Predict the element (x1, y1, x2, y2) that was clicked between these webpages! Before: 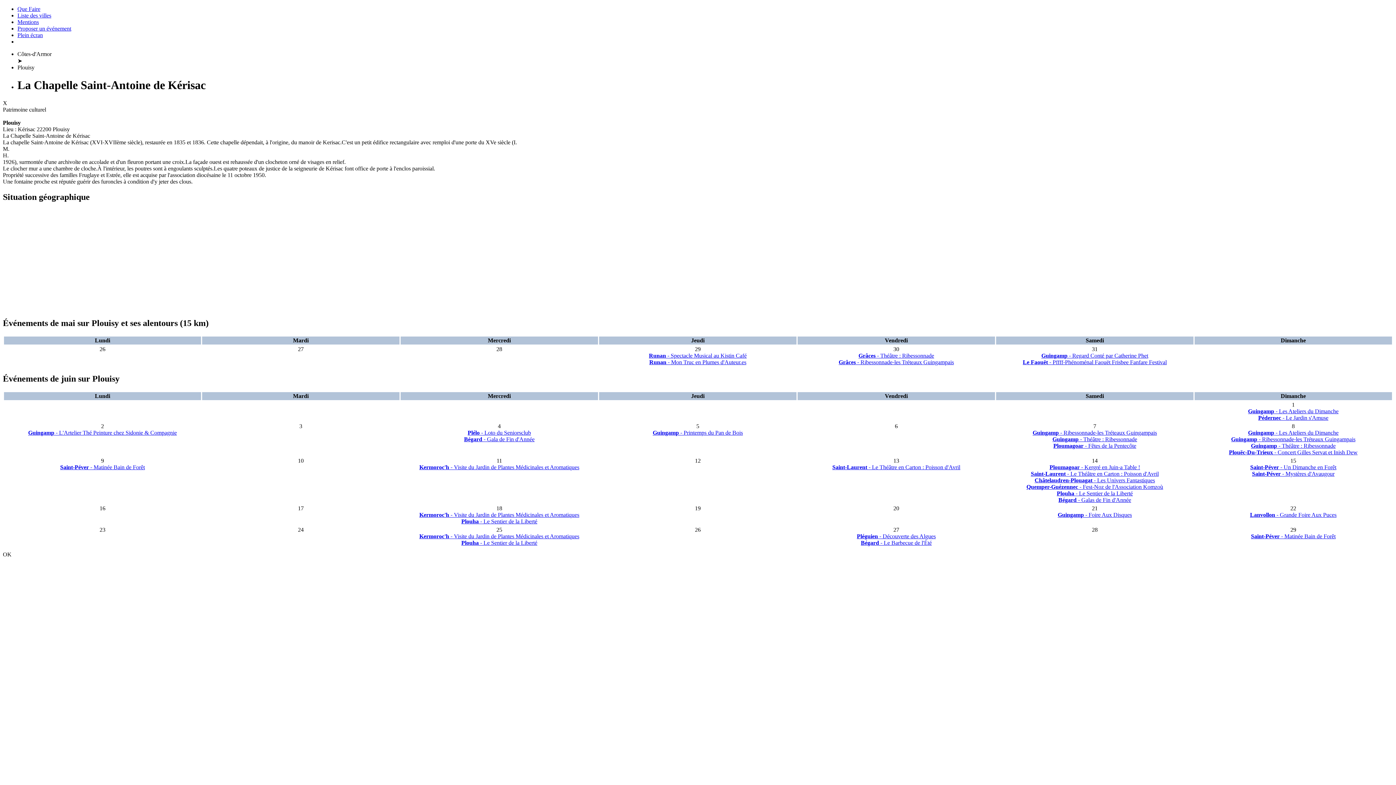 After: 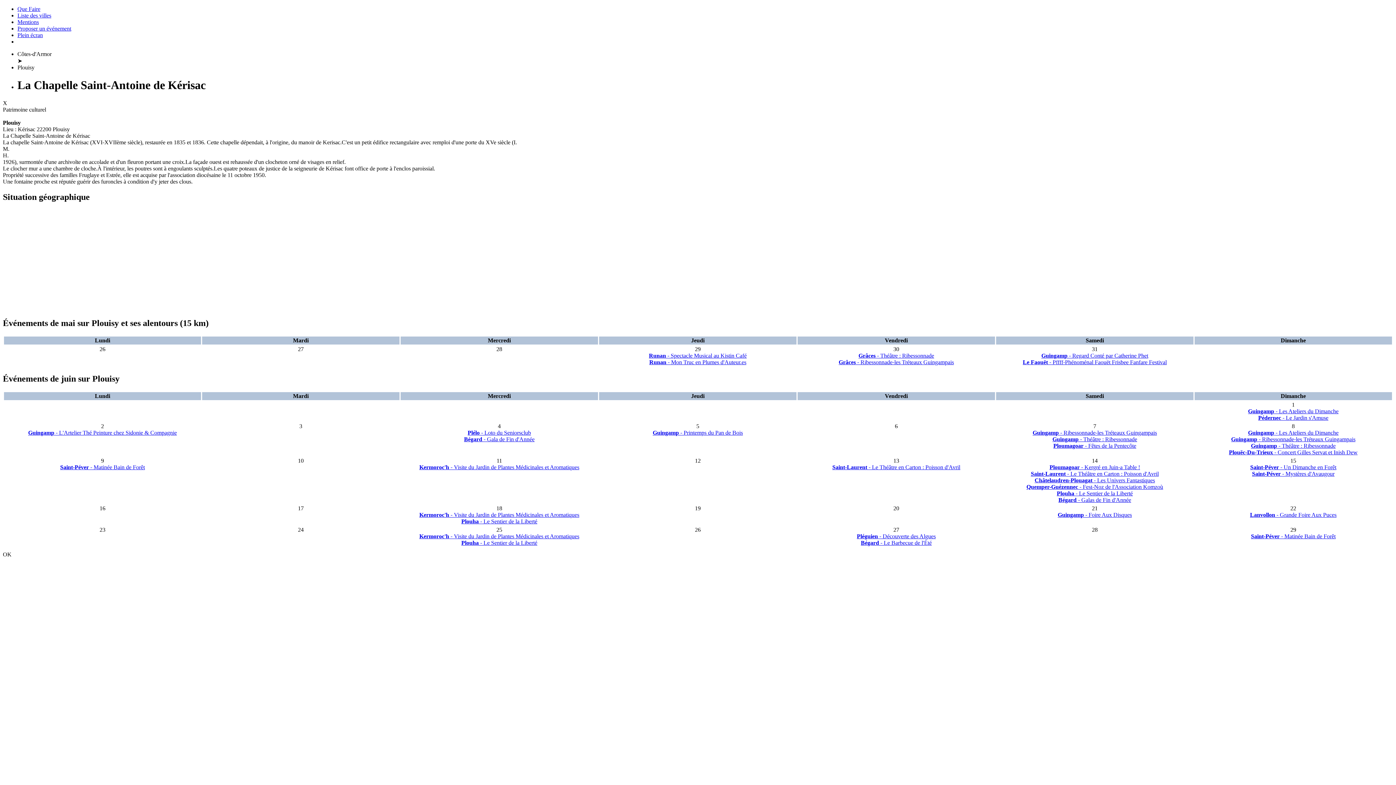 Action: label: Guingamp - Regard Conté par Catherine Phet bbox: (1041, 352, 1148, 358)